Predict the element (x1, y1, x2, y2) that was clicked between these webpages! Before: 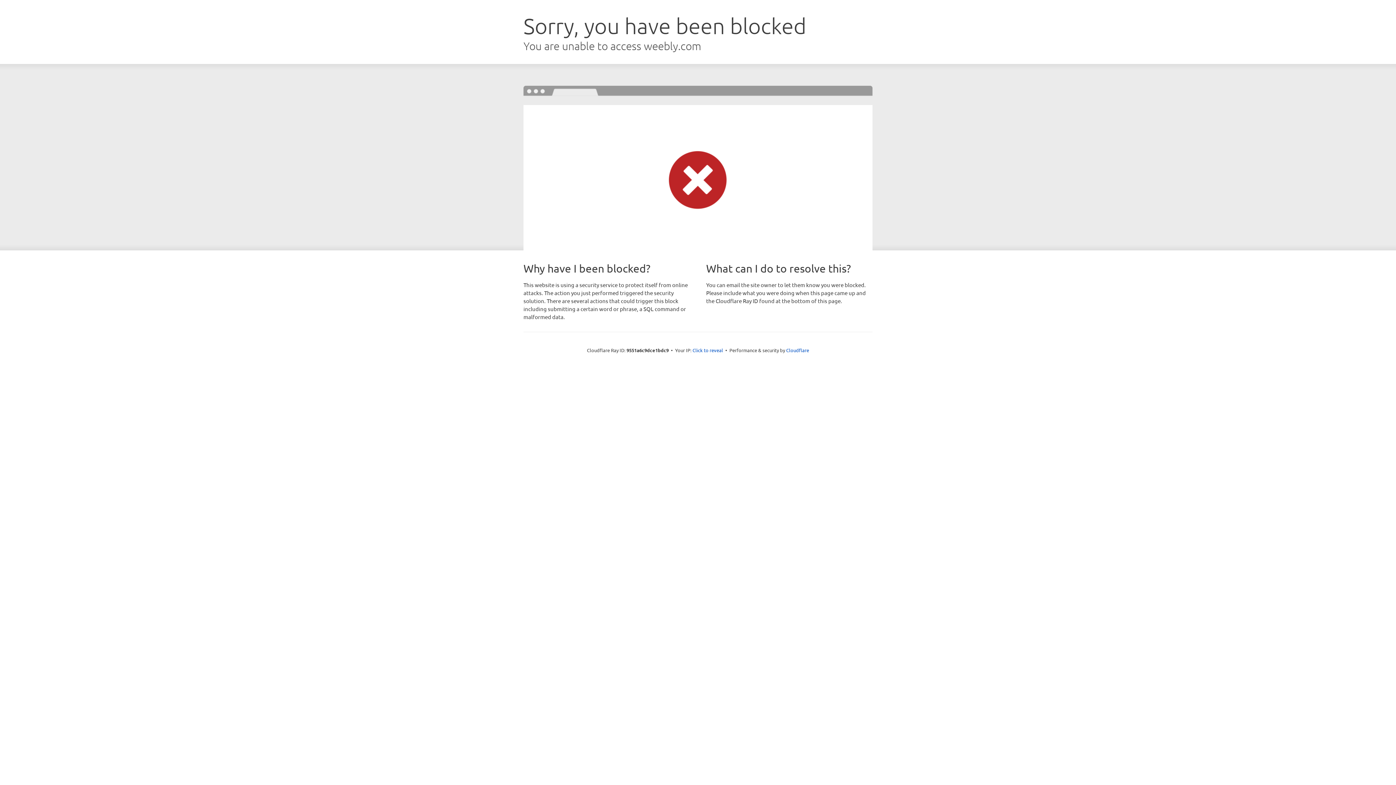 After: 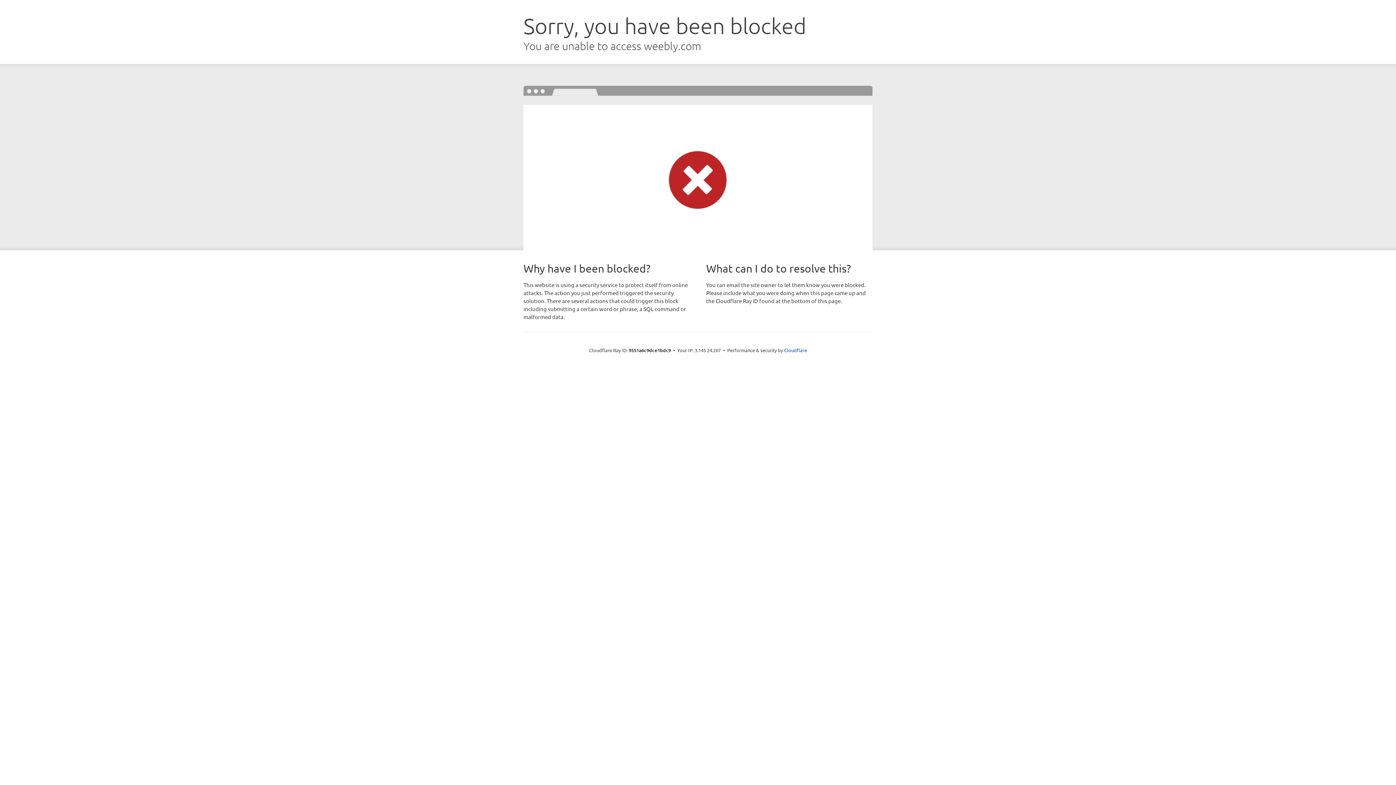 Action: bbox: (692, 346, 723, 353) label: Click to reveal